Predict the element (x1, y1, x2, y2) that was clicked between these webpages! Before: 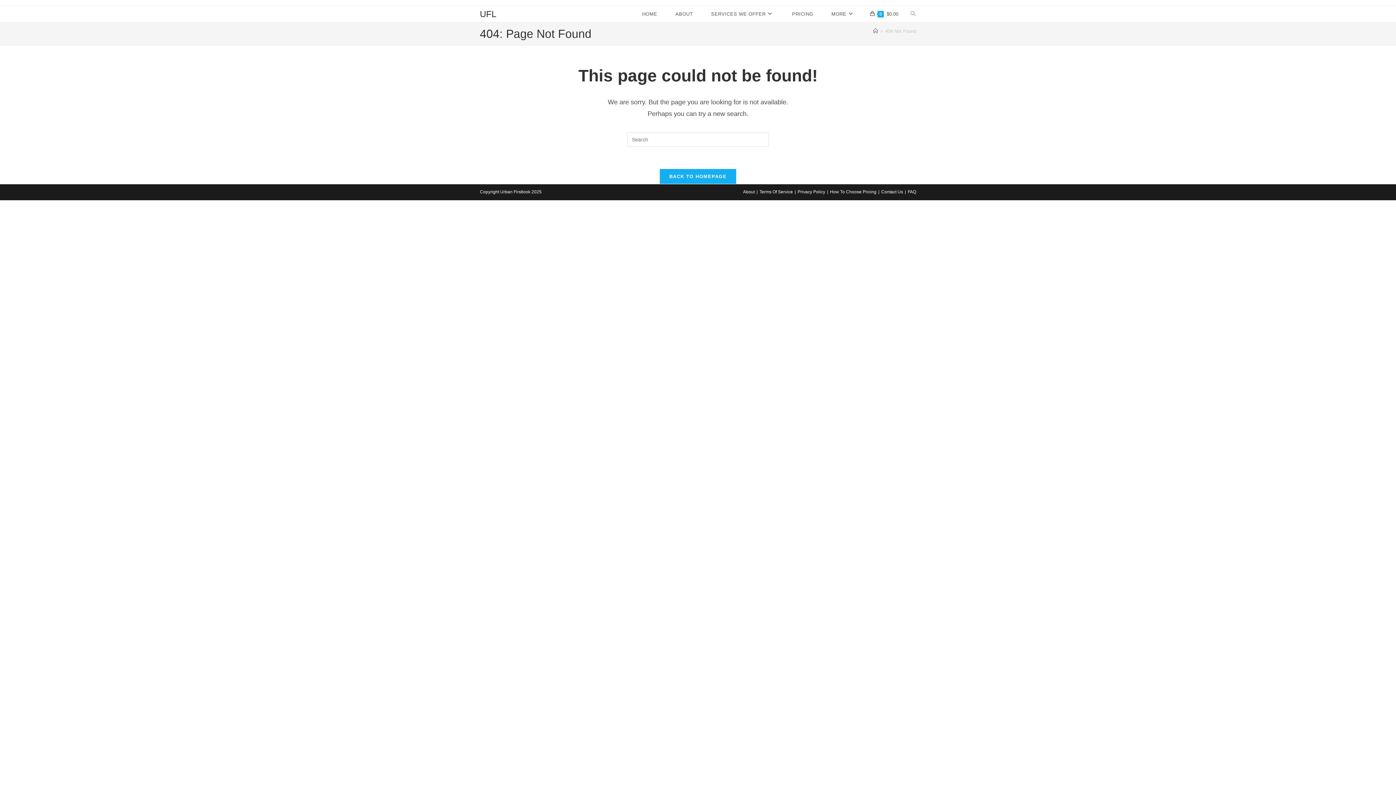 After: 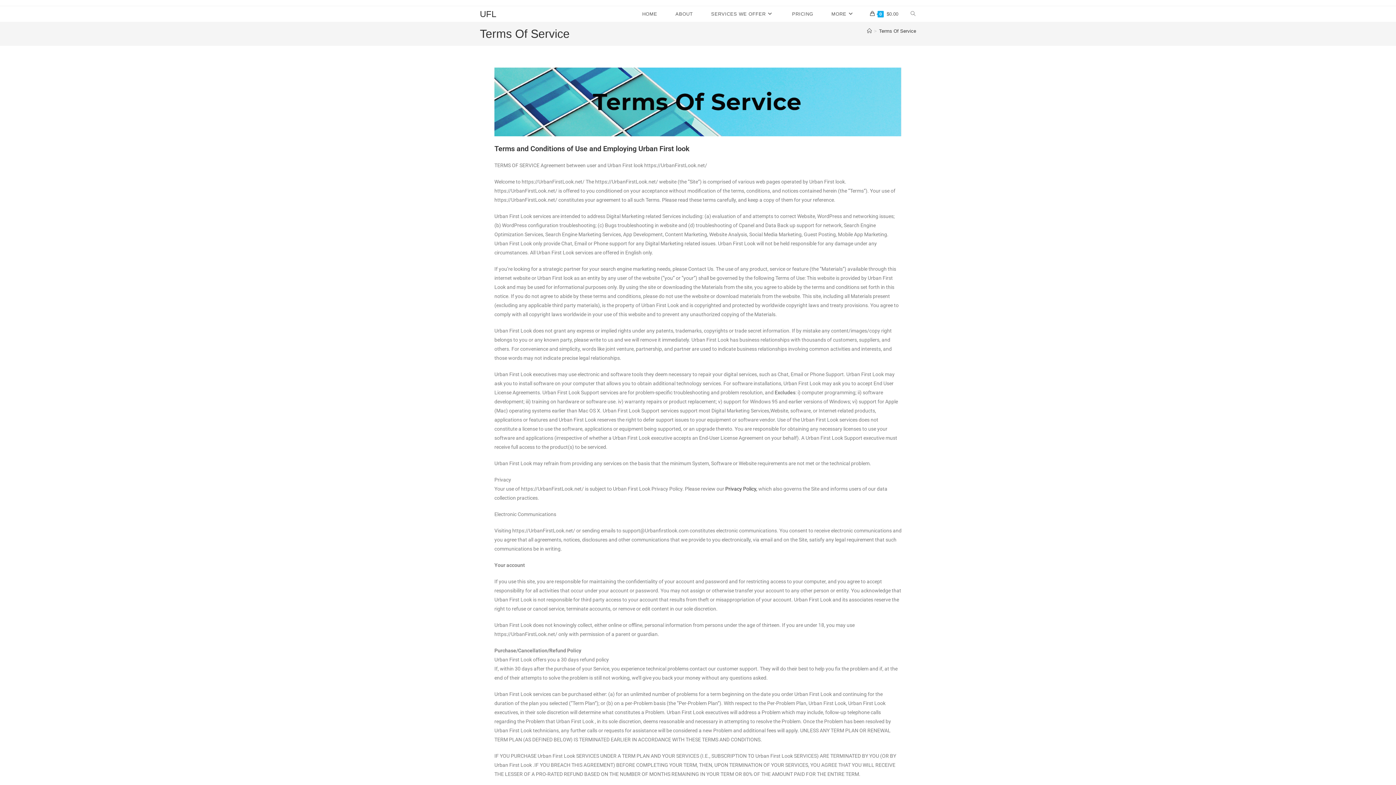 Action: bbox: (759, 189, 793, 194) label: Terms Of Service